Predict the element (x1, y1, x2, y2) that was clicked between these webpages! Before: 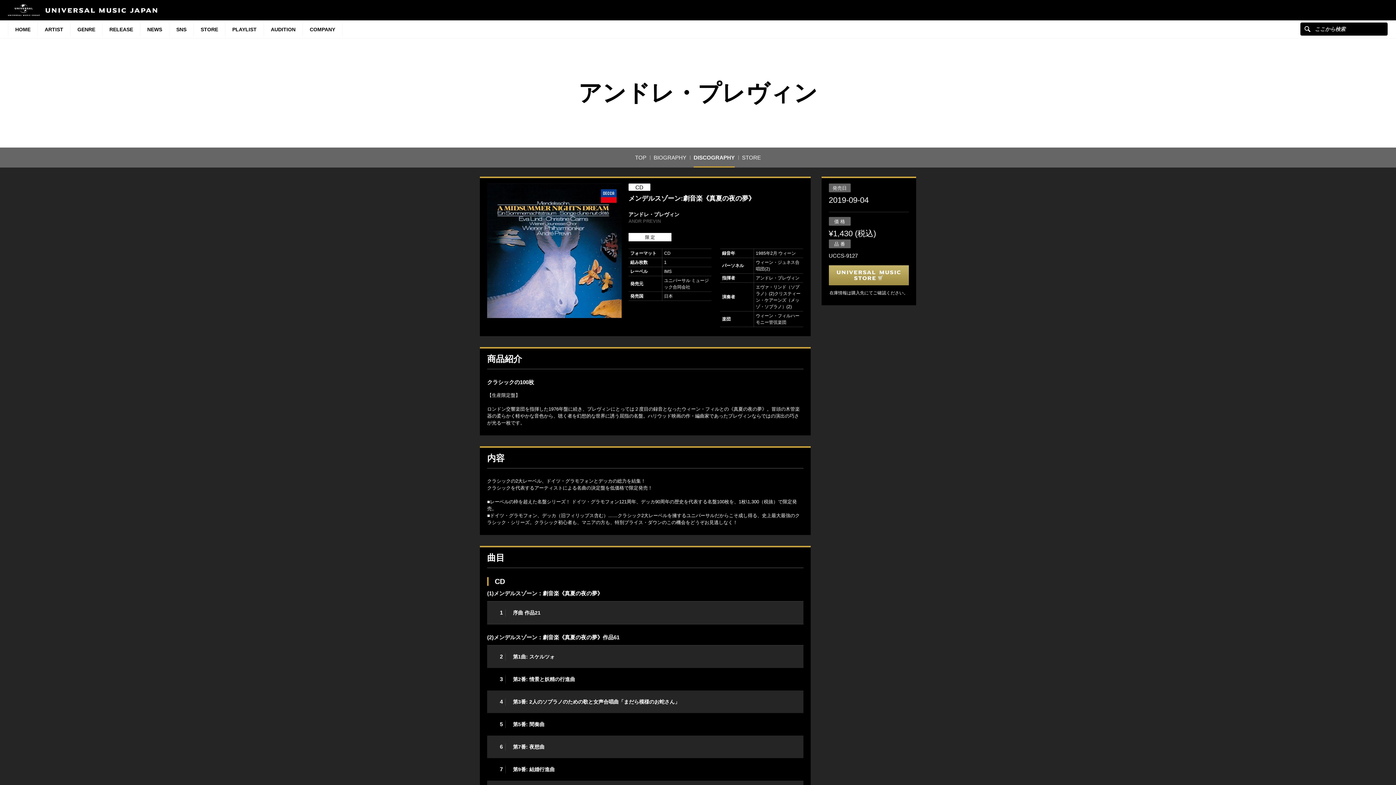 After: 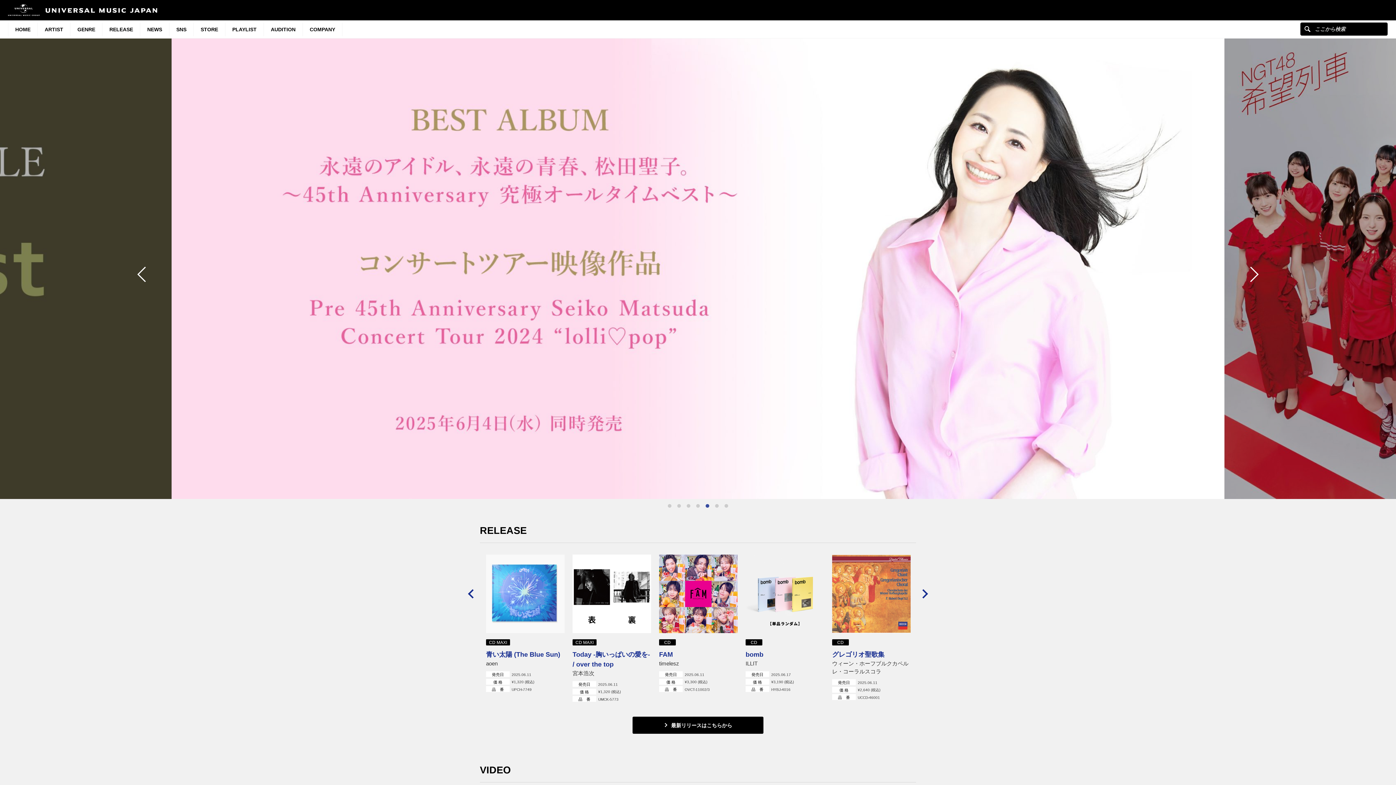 Action: bbox: (8, 4, 157, 16)